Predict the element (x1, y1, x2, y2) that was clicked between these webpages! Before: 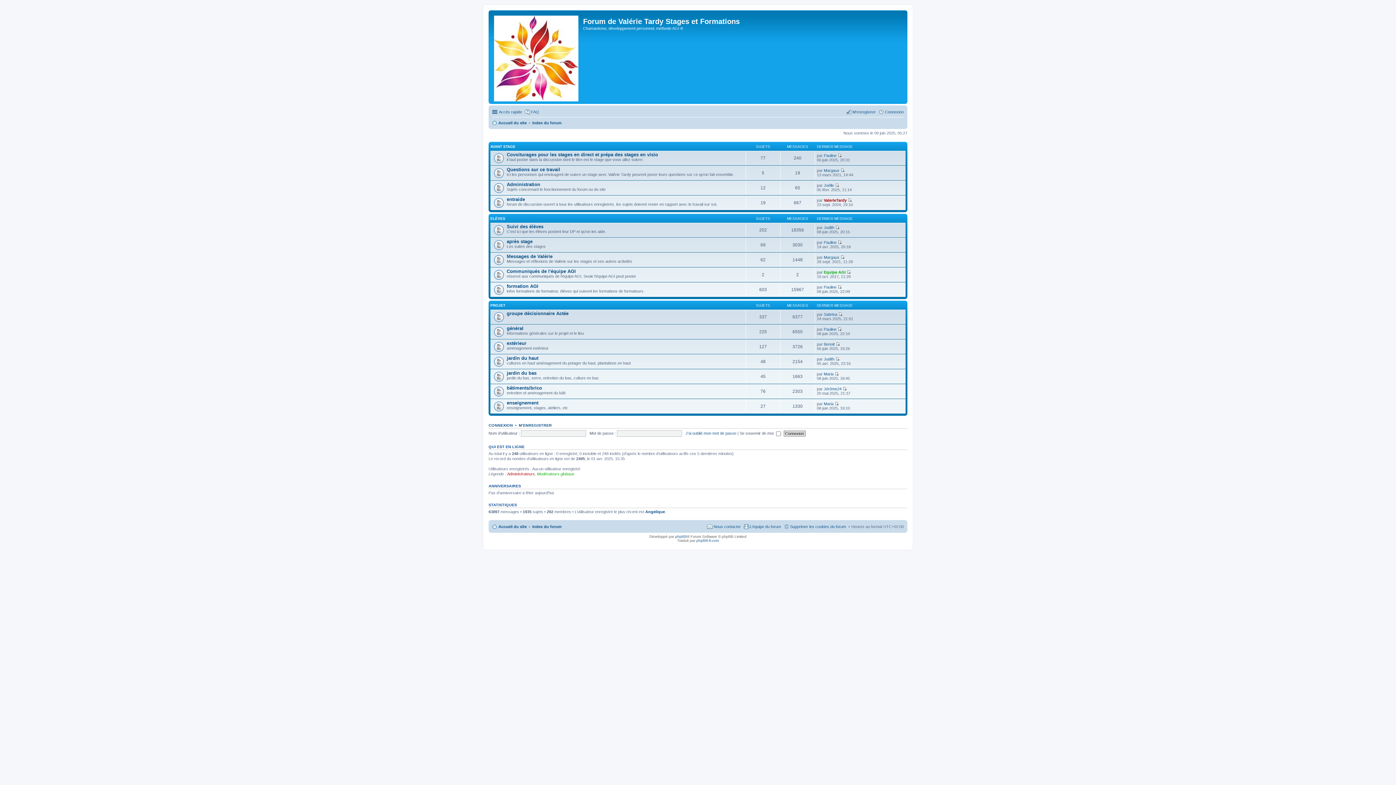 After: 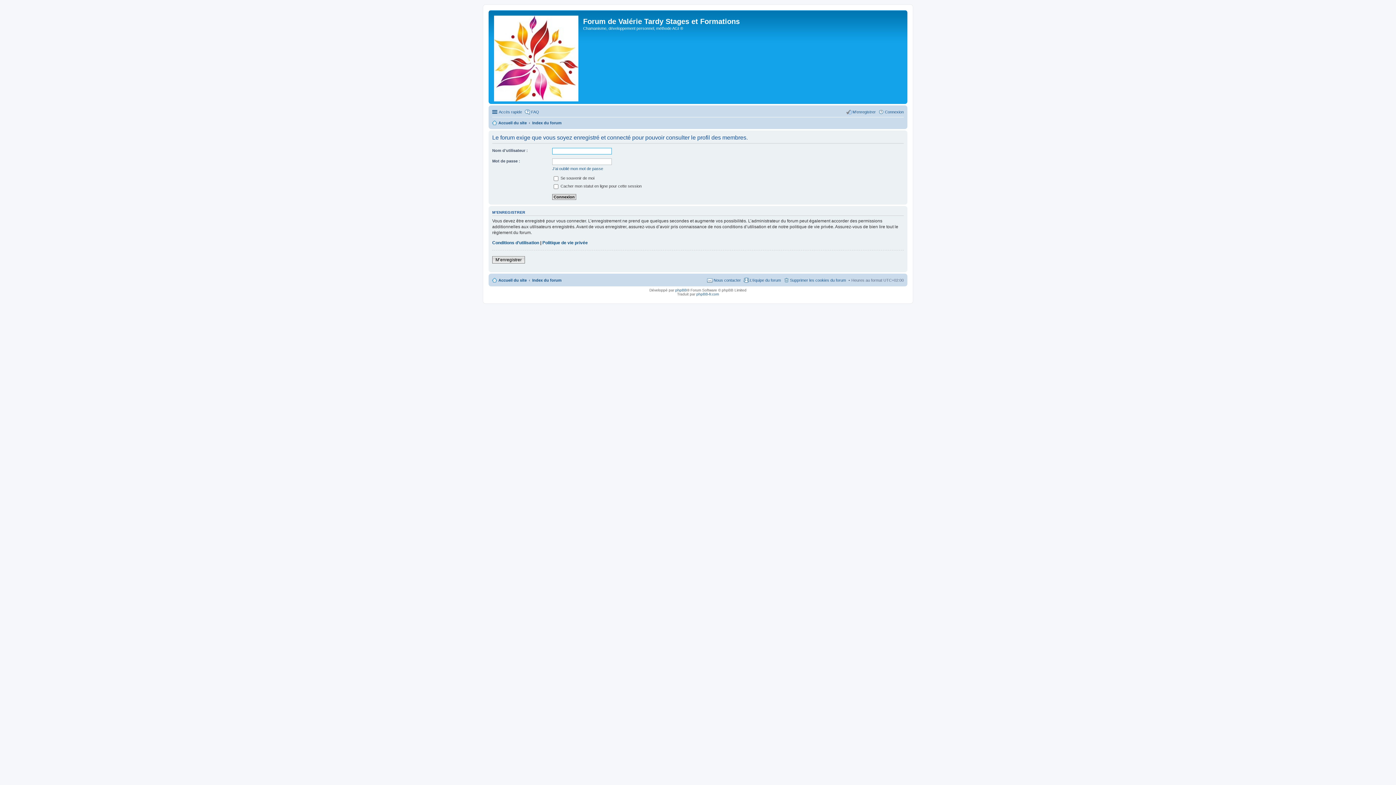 Action: bbox: (824, 356, 834, 361) label: Judith